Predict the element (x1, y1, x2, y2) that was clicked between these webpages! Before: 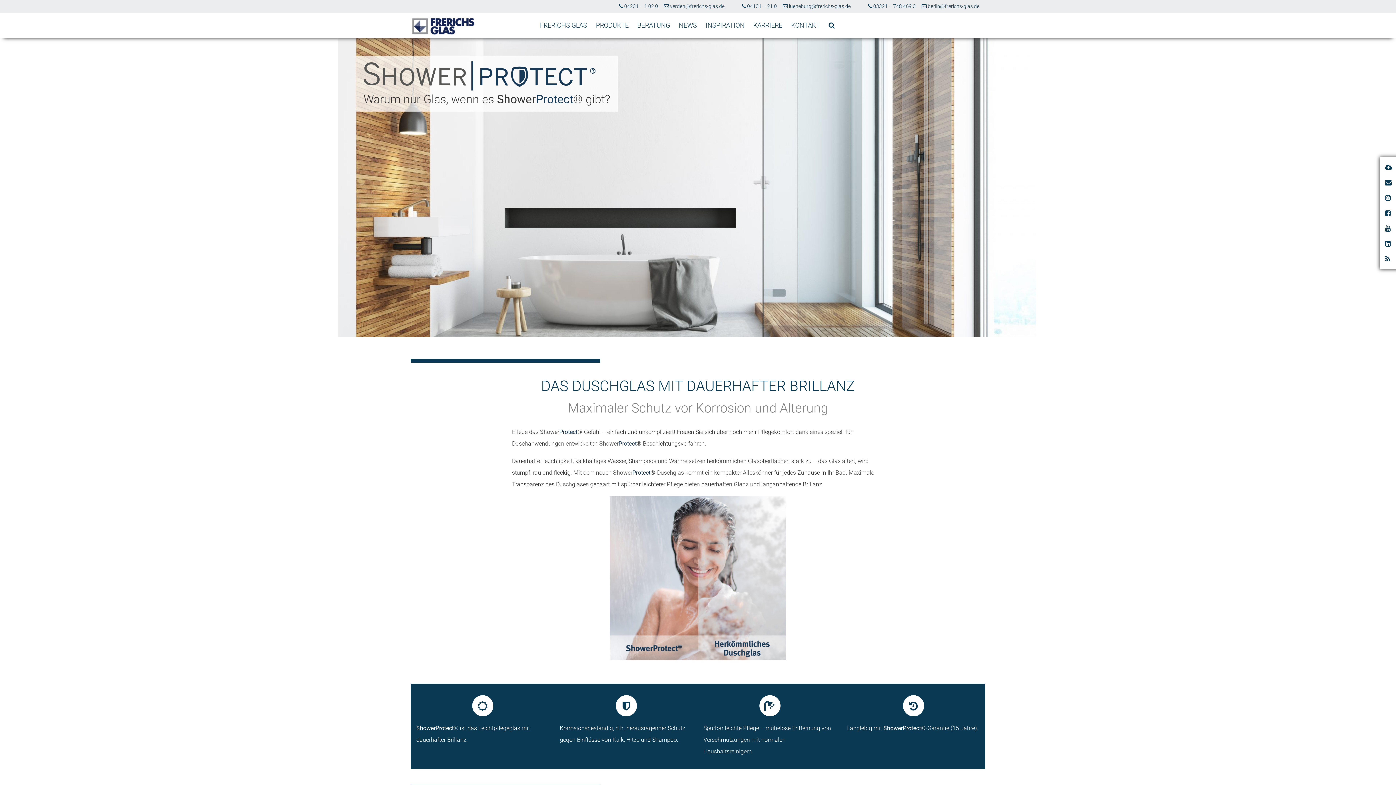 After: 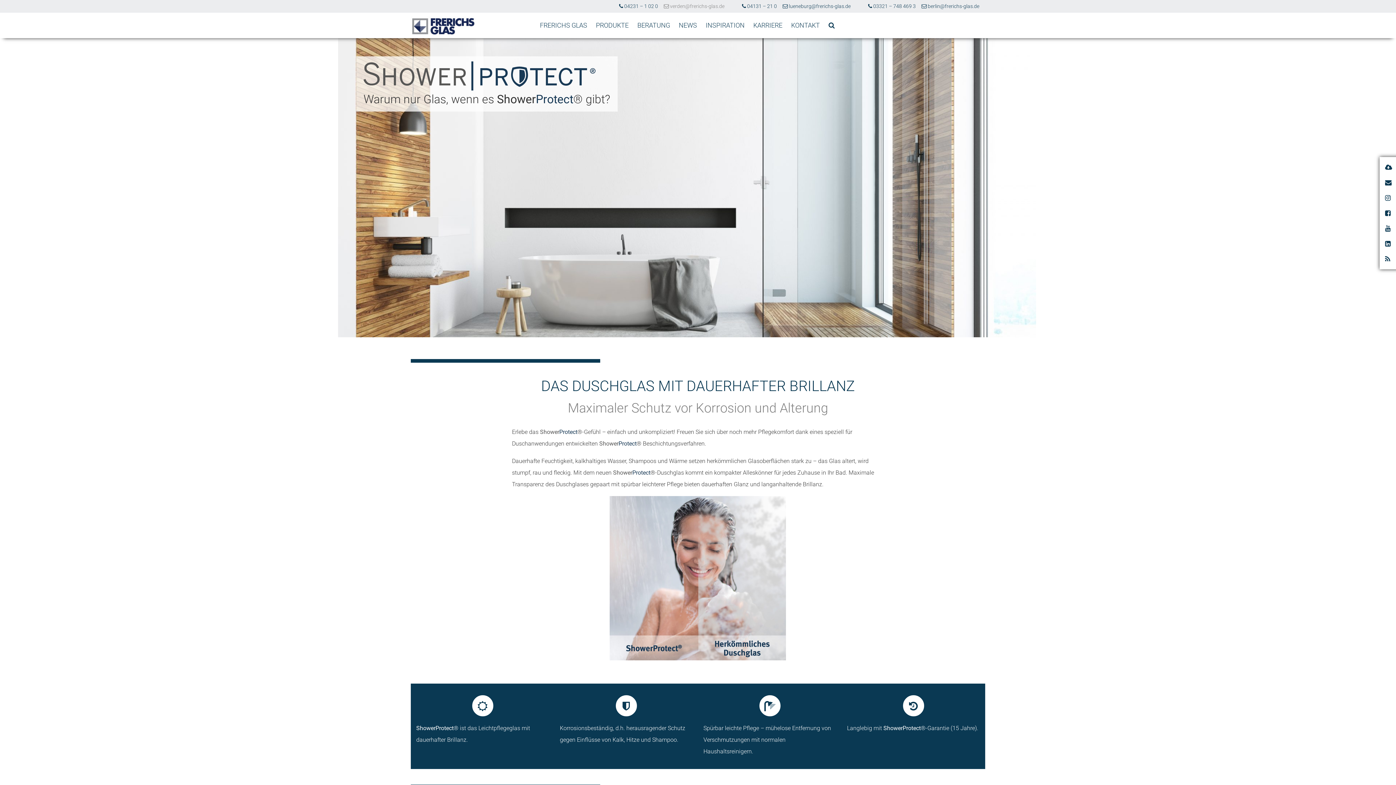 Action: label:  verden@frerichs-glas.de bbox: (664, 3, 724, 9)